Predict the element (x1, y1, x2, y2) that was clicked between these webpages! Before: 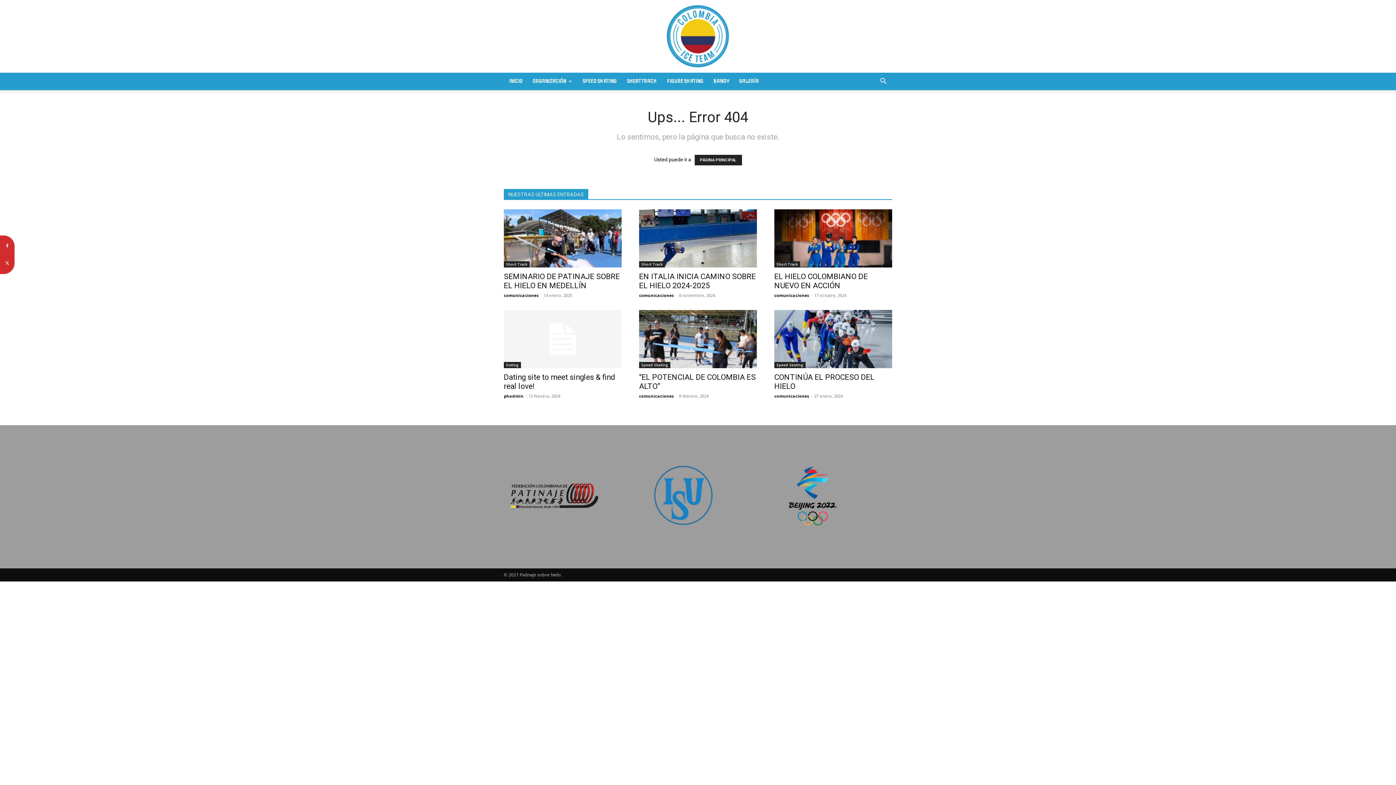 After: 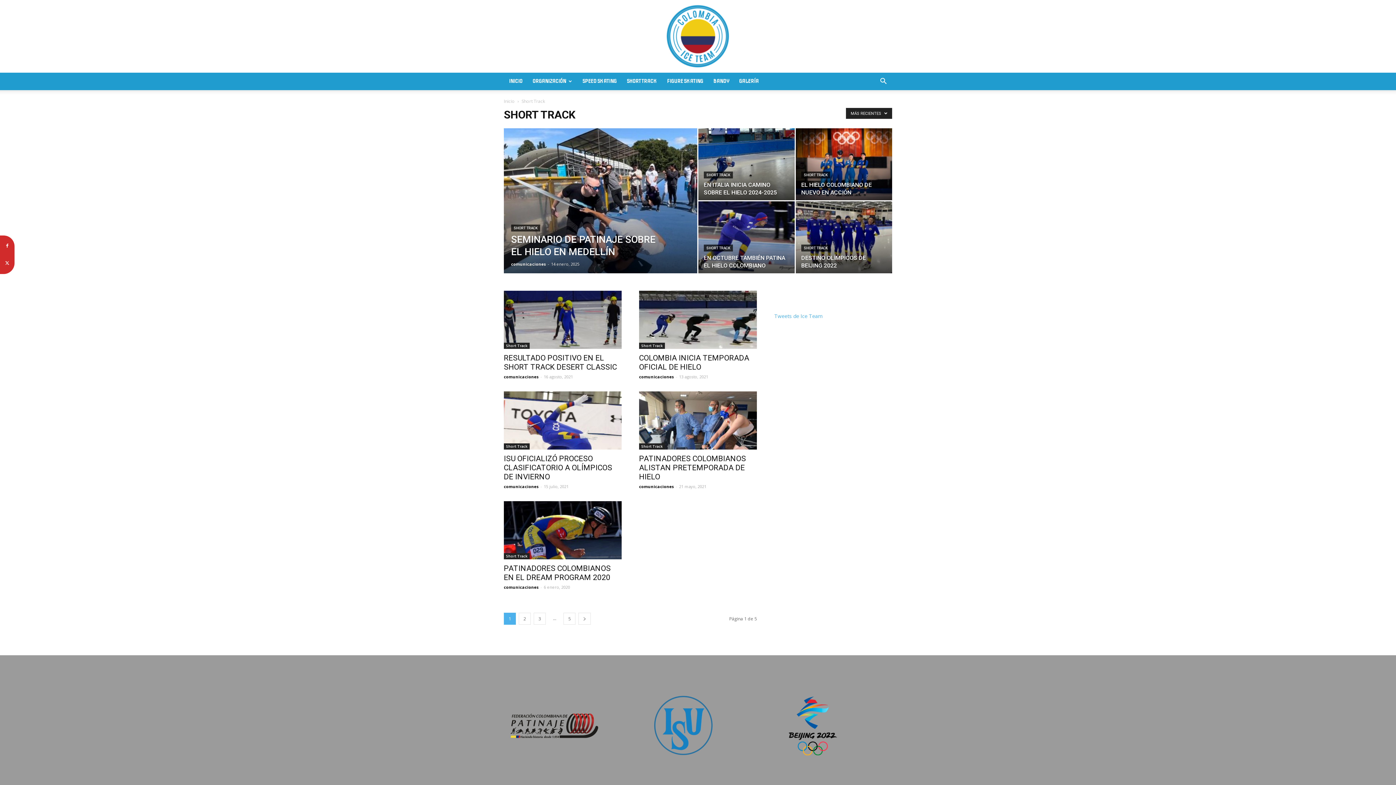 Action: label: Short Track bbox: (774, 261, 800, 267)